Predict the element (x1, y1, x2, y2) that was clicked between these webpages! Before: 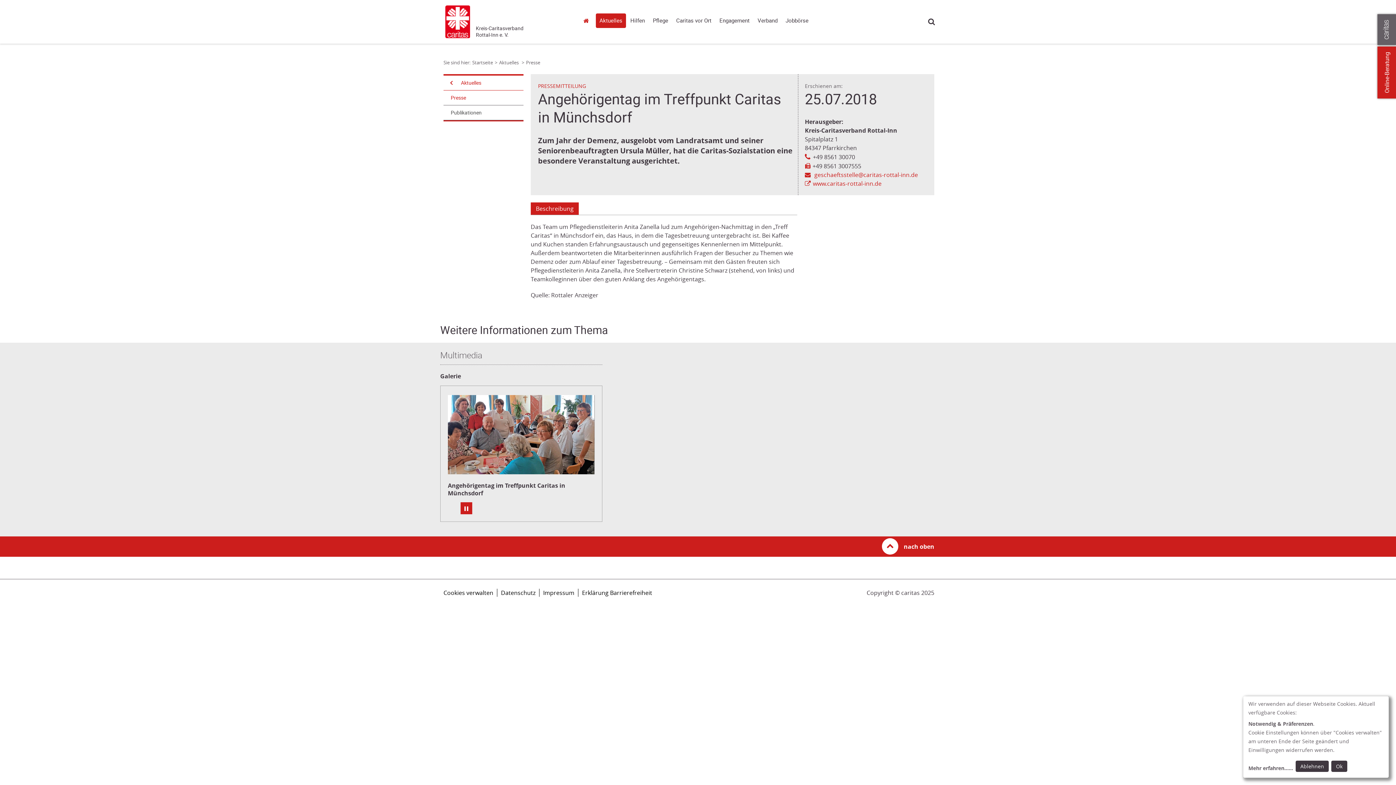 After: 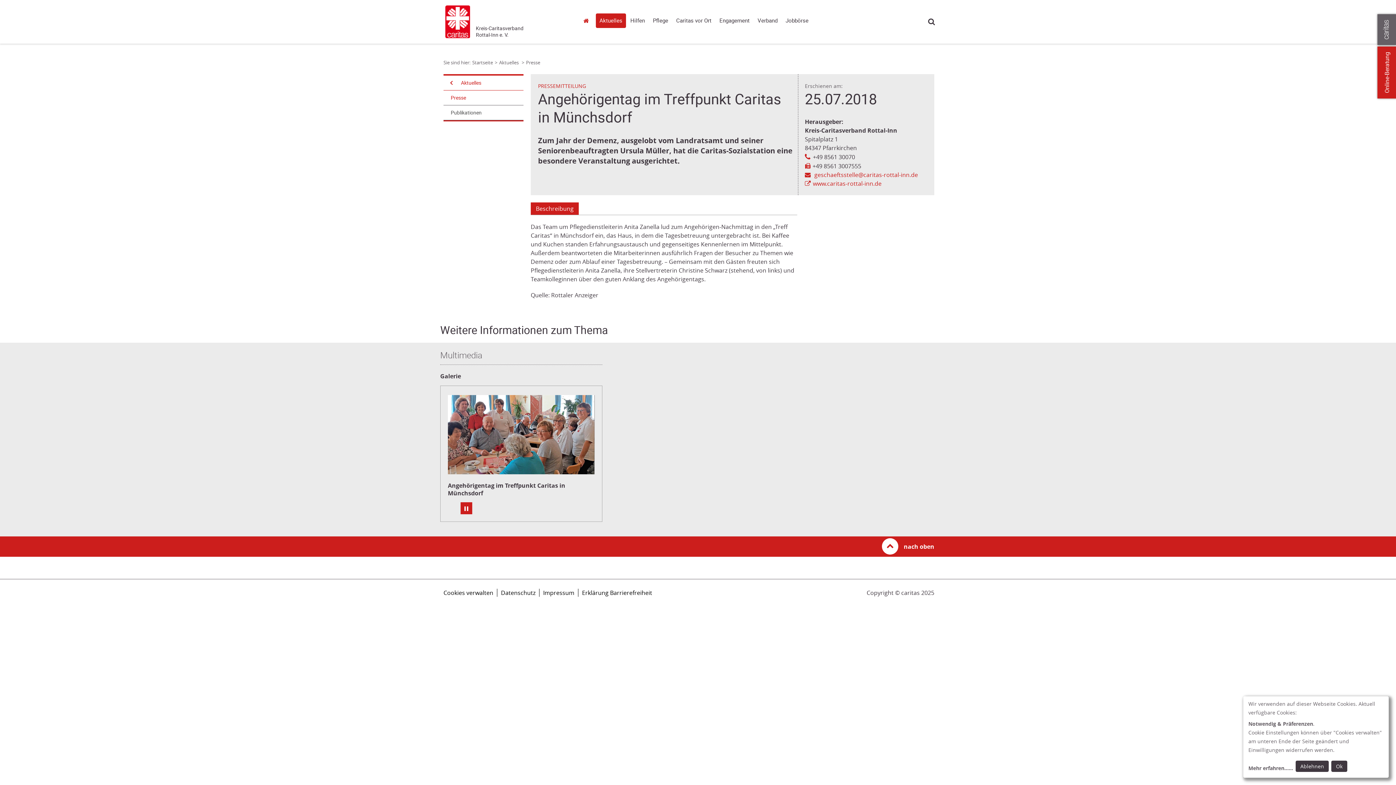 Action: label: Beschreibung bbox: (530, 202, 578, 214)